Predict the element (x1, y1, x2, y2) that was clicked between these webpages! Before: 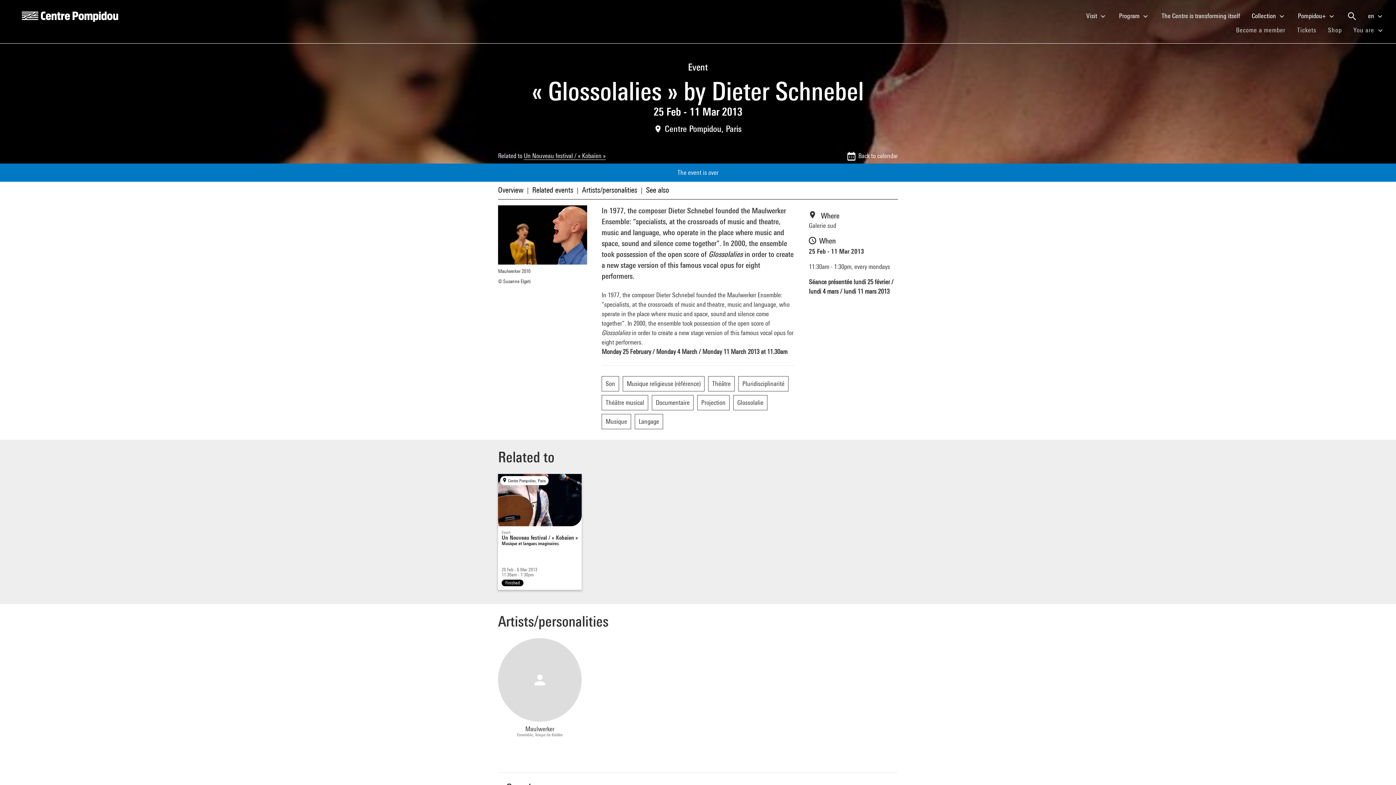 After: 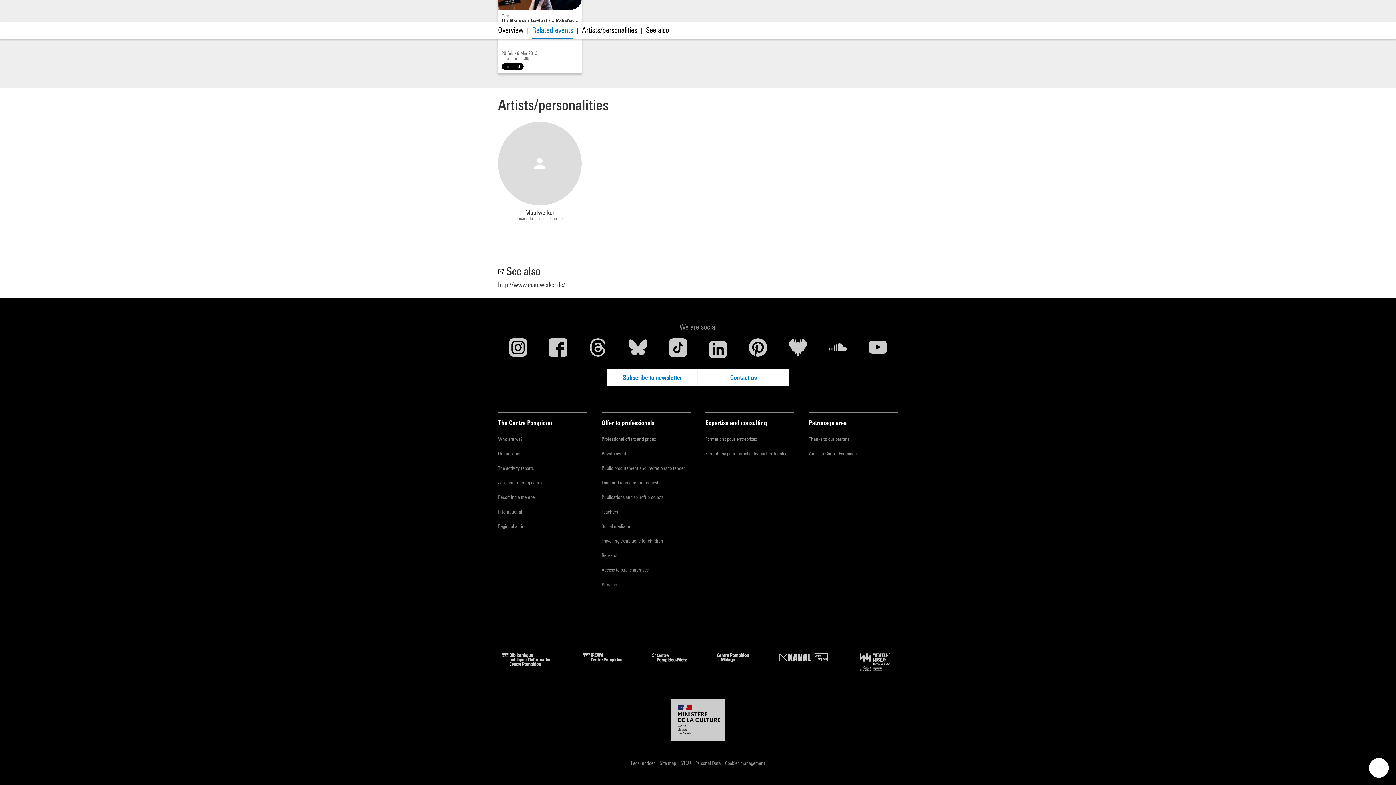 Action: bbox: (582, 185, 637, 194) label: Artists/personalities